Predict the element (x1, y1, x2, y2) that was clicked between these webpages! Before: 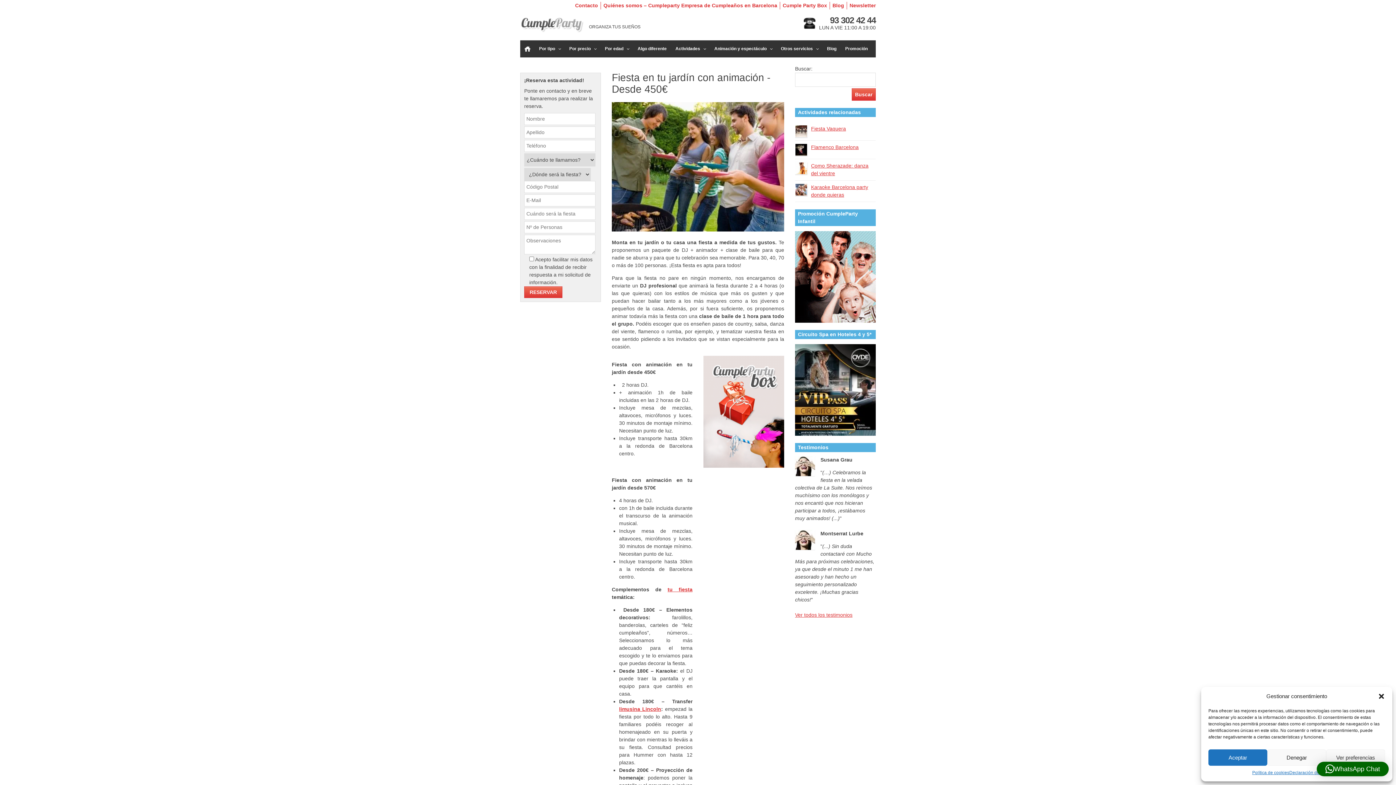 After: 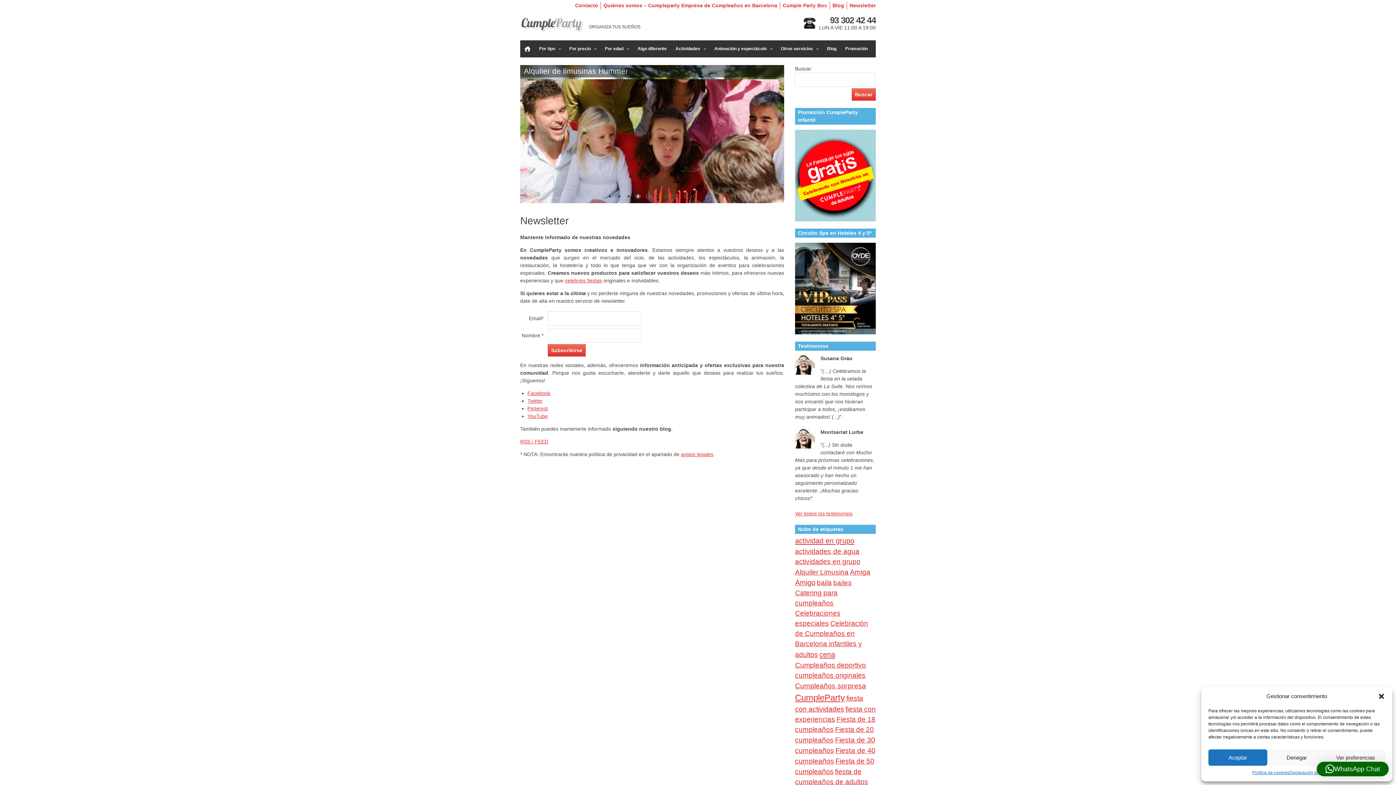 Action: bbox: (847, 1, 876, 9) label: Newsletter